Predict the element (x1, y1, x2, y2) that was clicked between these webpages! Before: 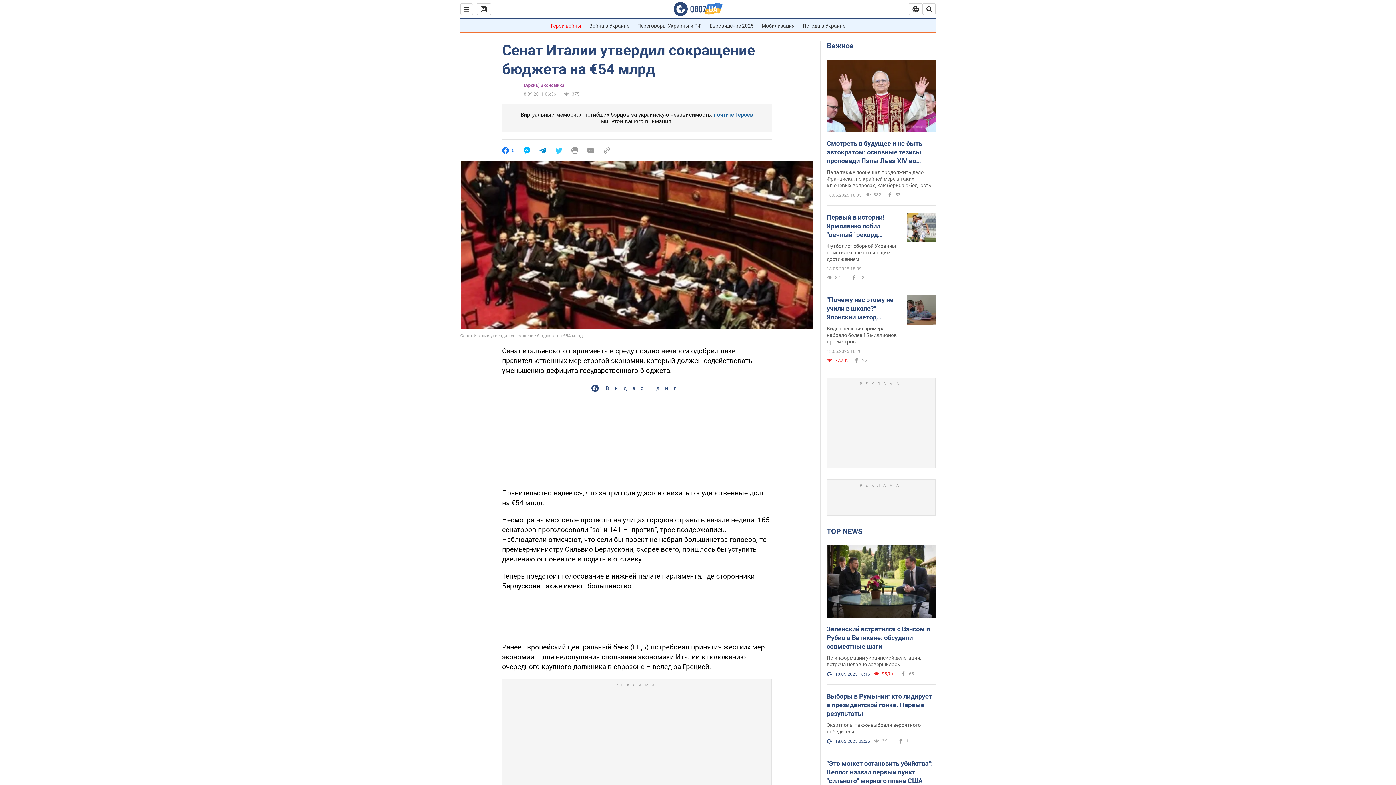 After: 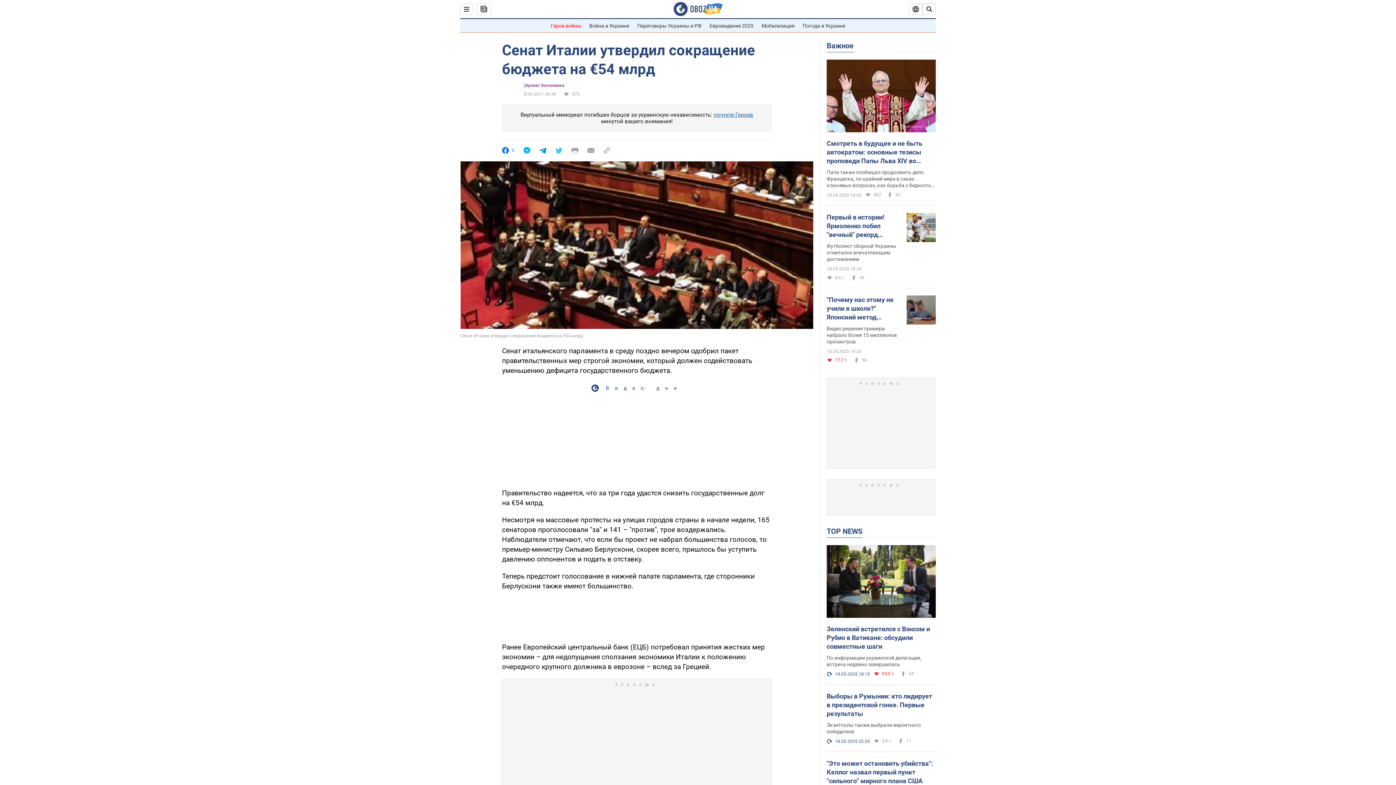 Action: bbox: (539, 147, 546, 154)